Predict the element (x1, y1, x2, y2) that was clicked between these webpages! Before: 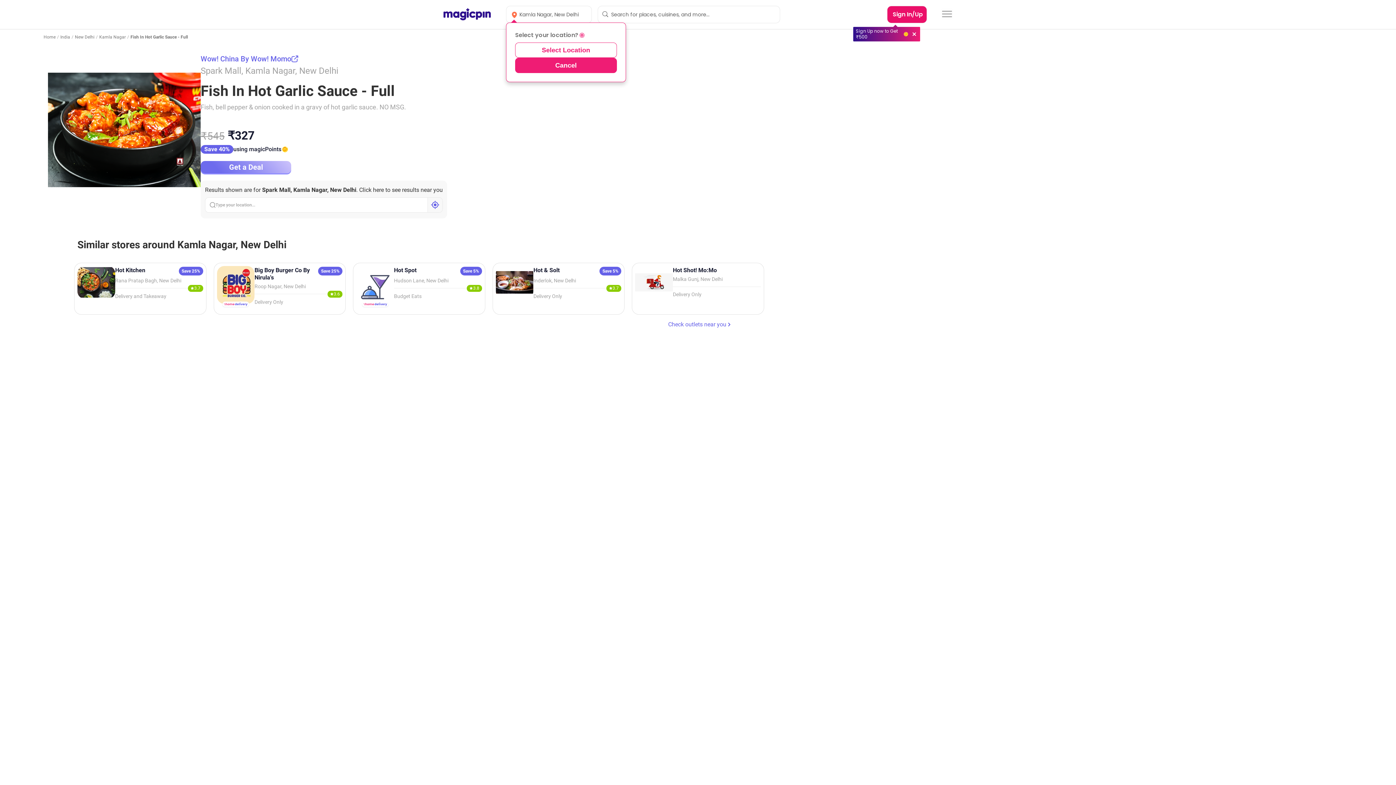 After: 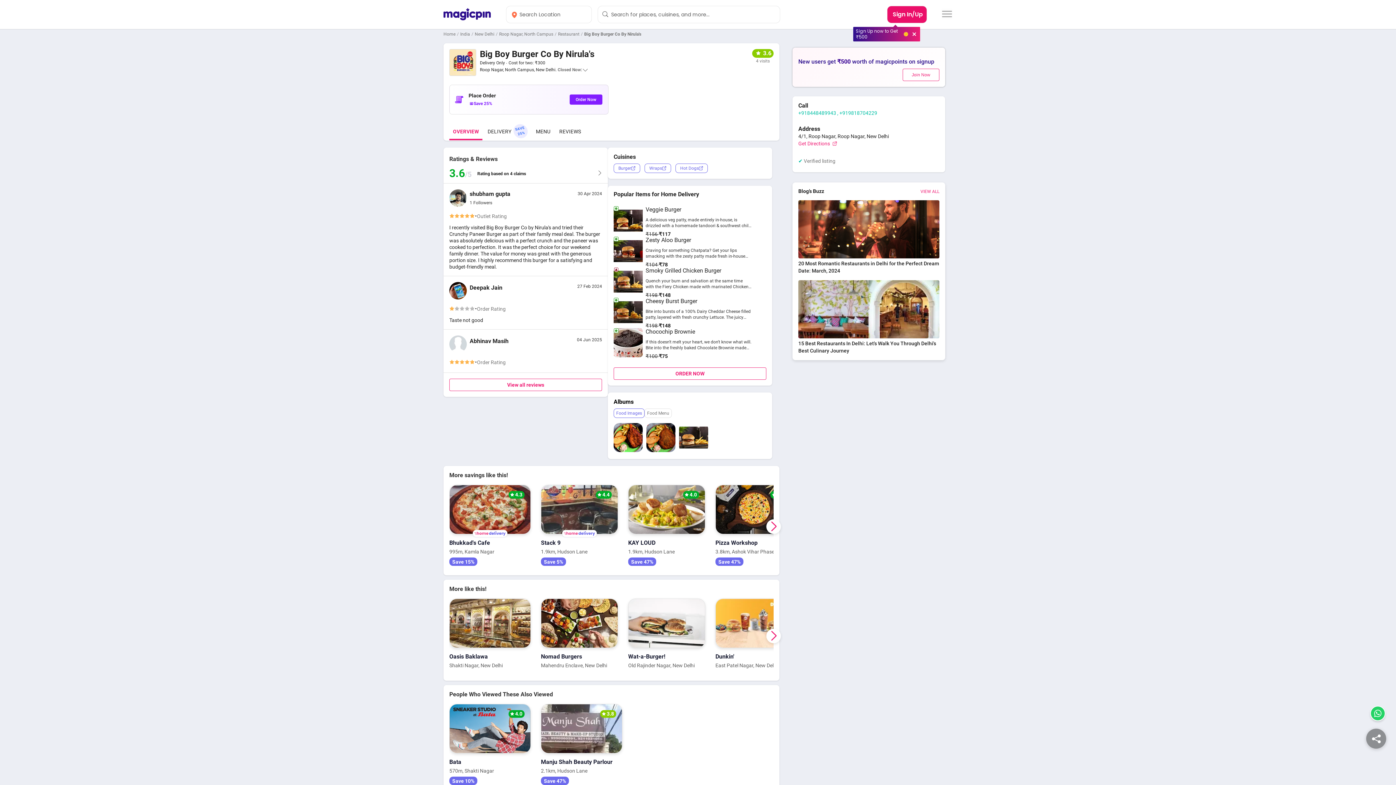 Action: bbox: (213, 262, 345, 314) label: Big Boy Burger Co By Nirula's

Save 25%
Roop Nagar, New Delhi
3.6
Delivery Only